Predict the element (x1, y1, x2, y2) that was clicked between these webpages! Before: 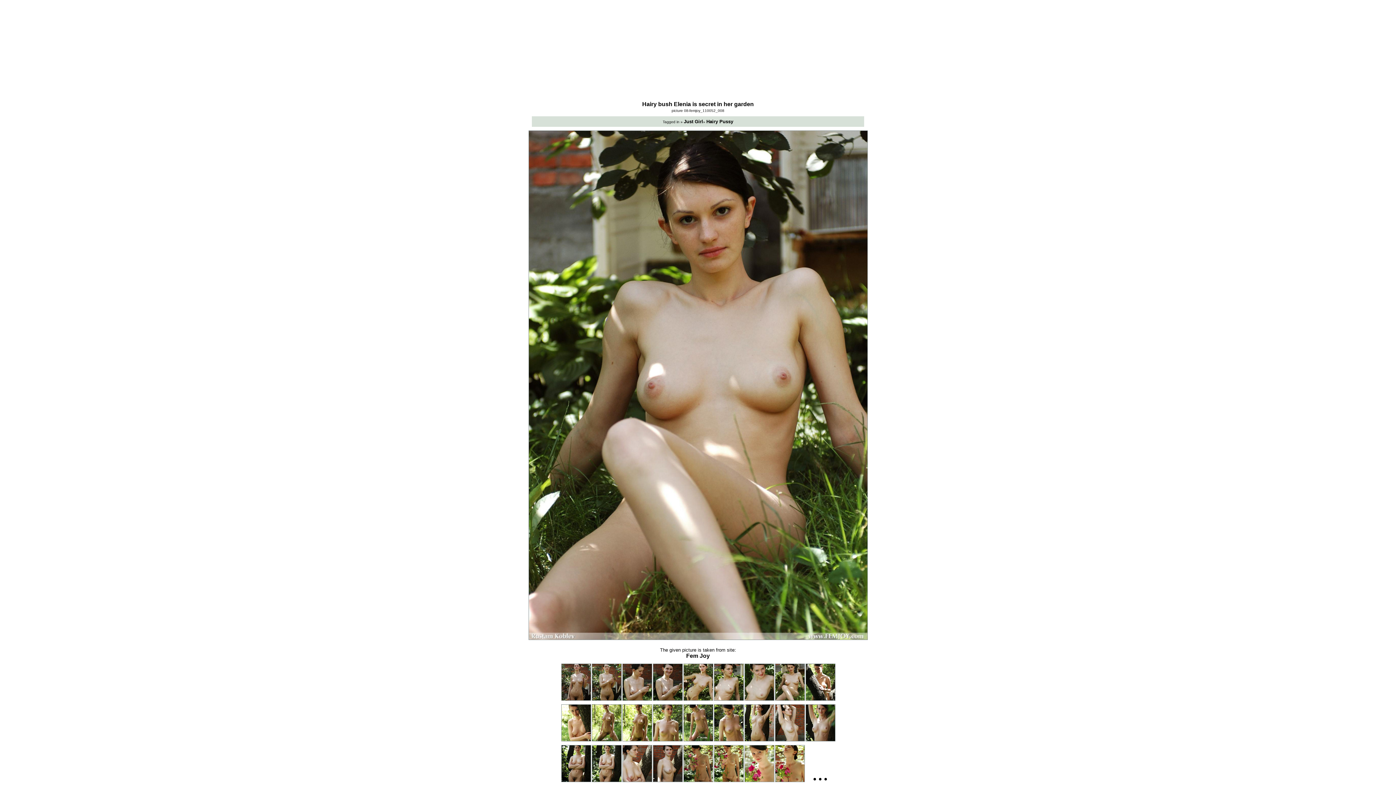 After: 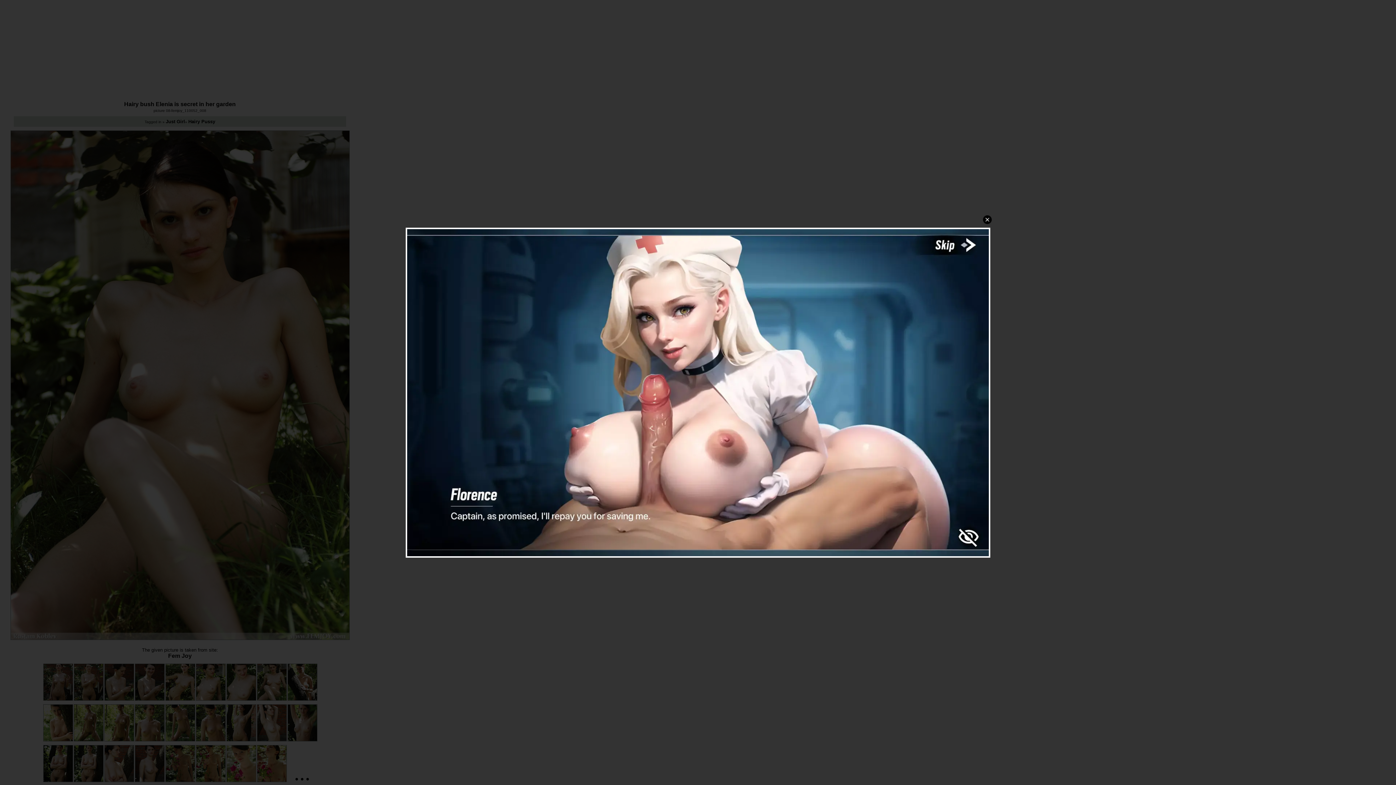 Action: bbox: (592, 733, 621, 743)